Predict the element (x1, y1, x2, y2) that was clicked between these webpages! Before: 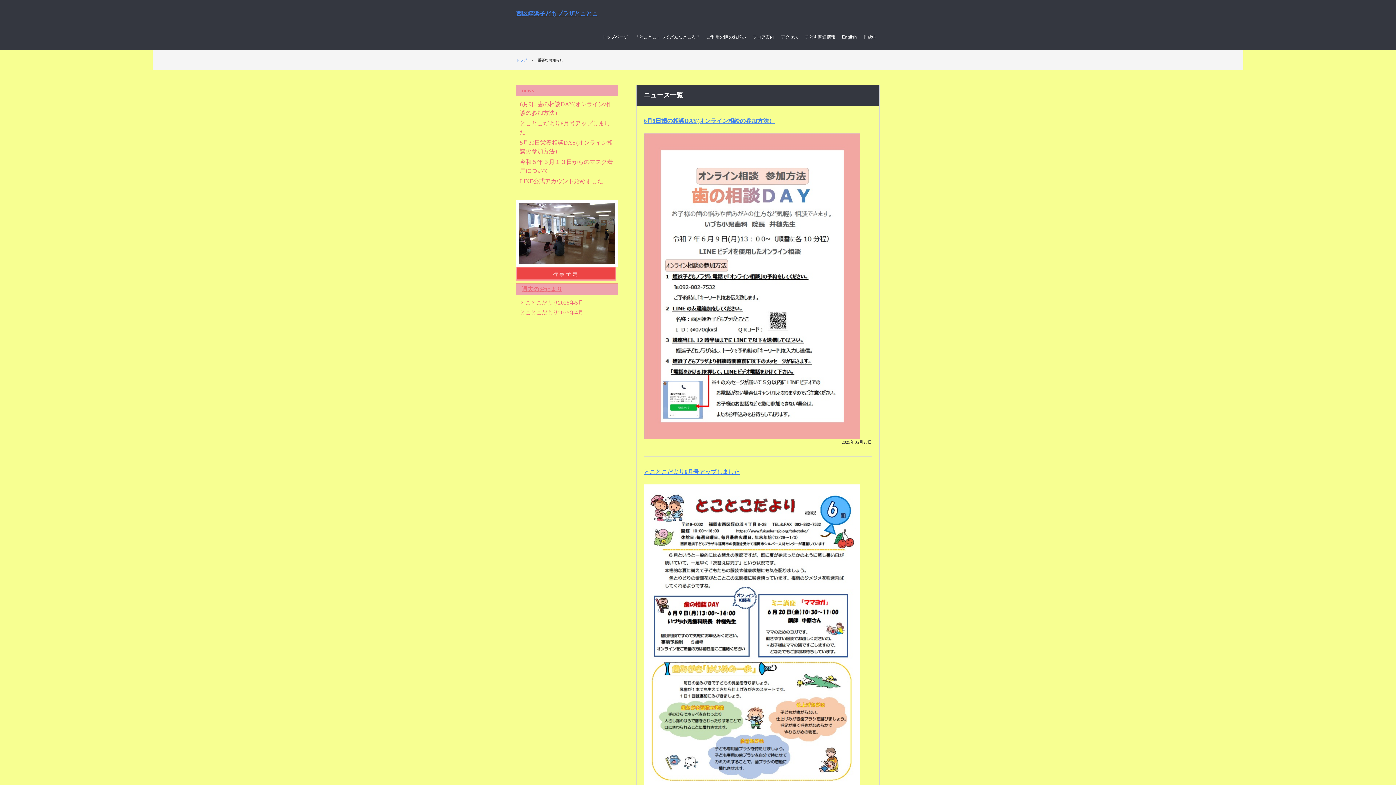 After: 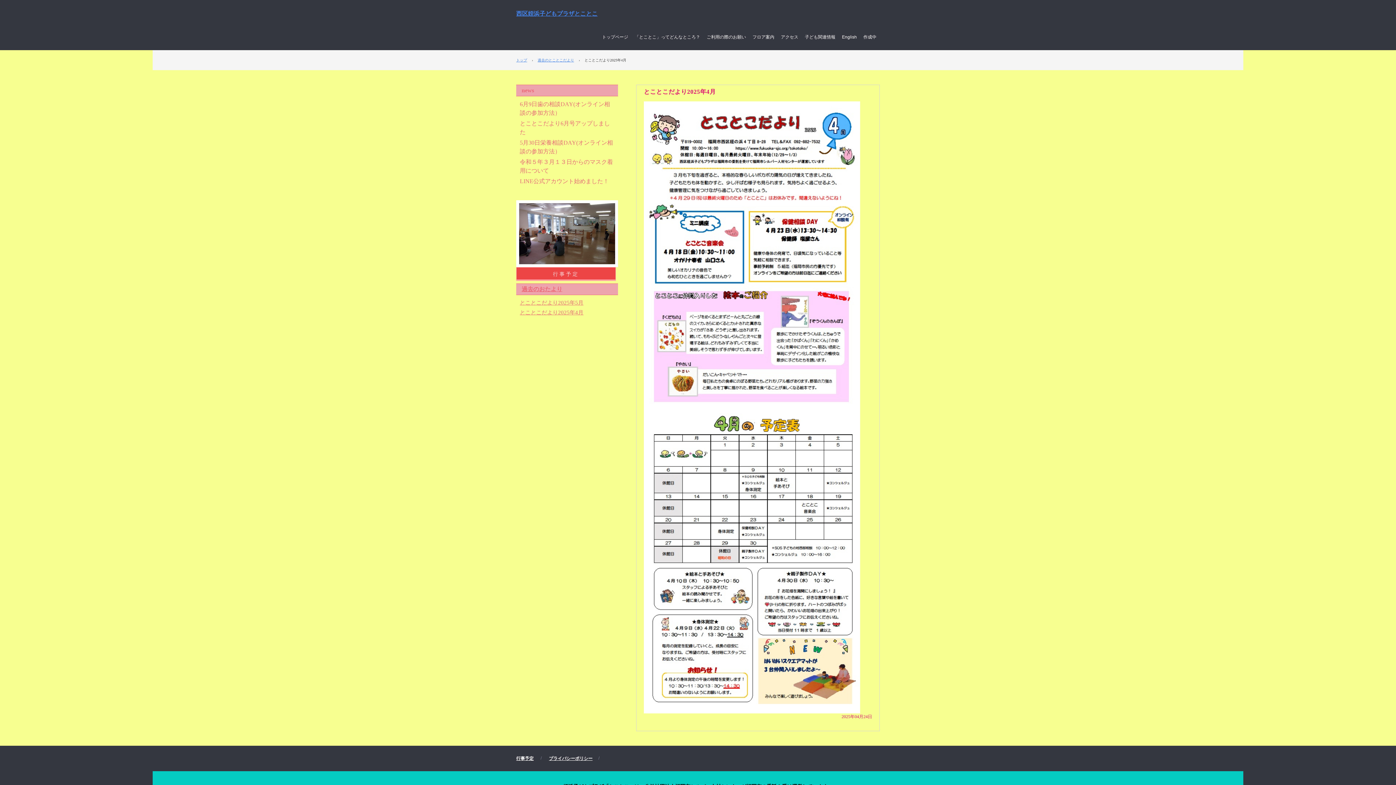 Action: bbox: (520, 309, 583, 315) label: とことこだより2025年4月